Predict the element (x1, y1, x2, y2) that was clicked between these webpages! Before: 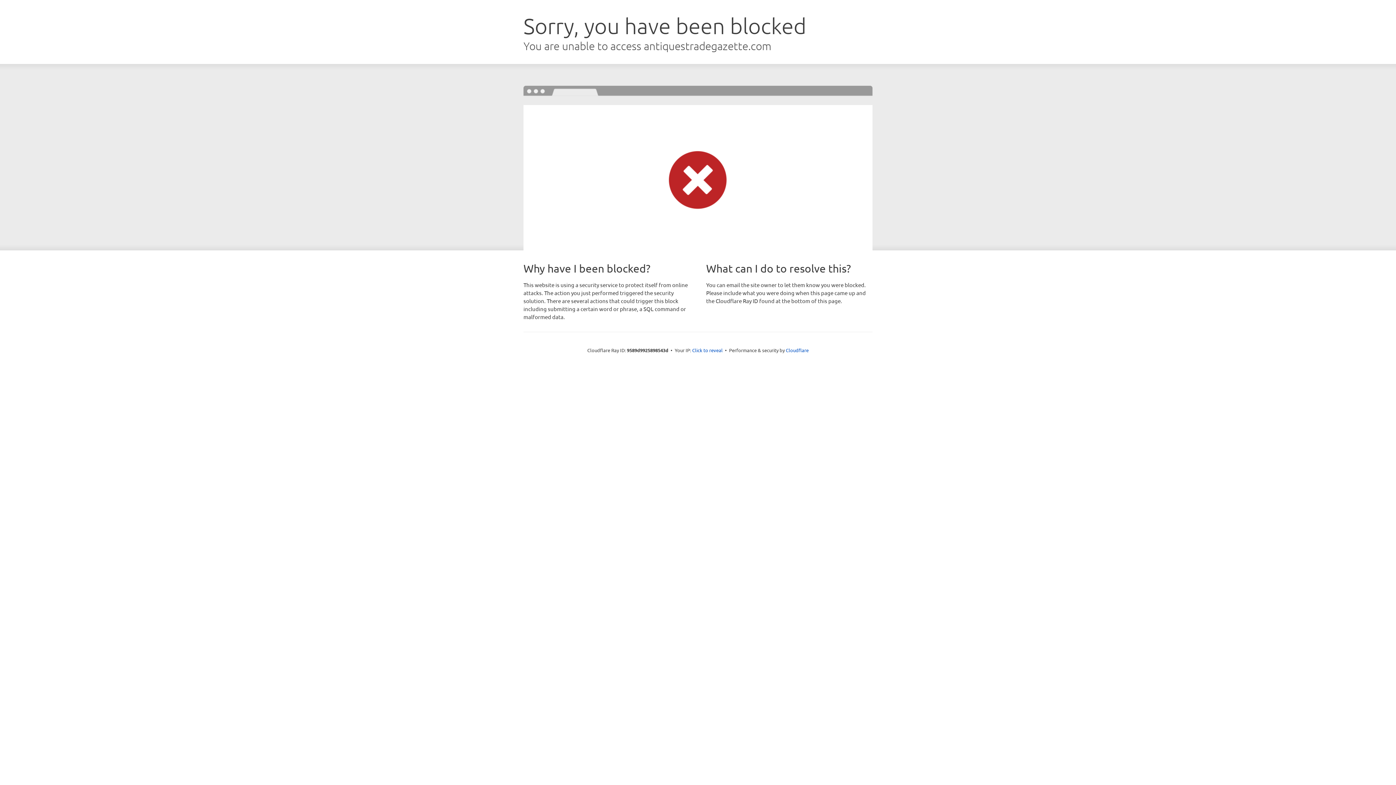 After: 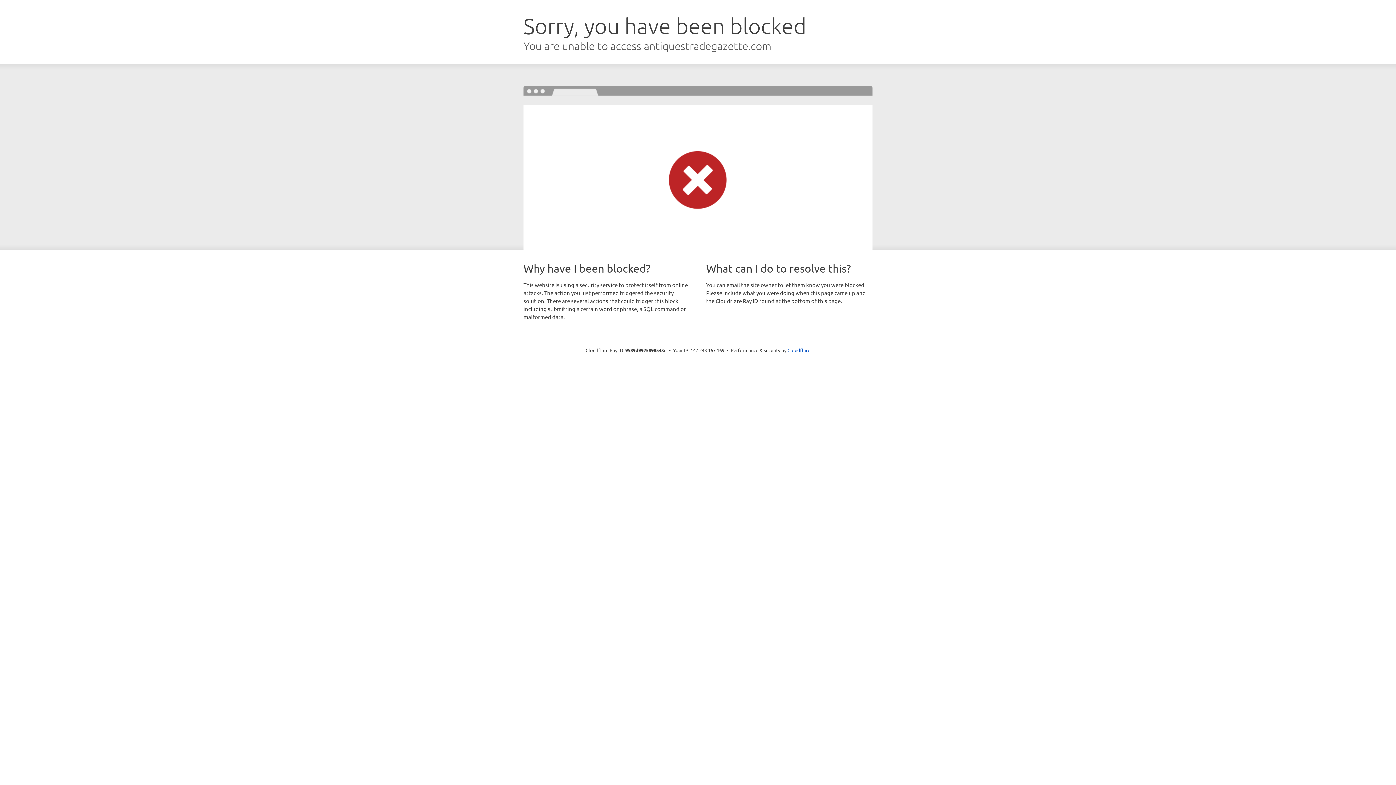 Action: bbox: (692, 346, 722, 353) label: Click to reveal